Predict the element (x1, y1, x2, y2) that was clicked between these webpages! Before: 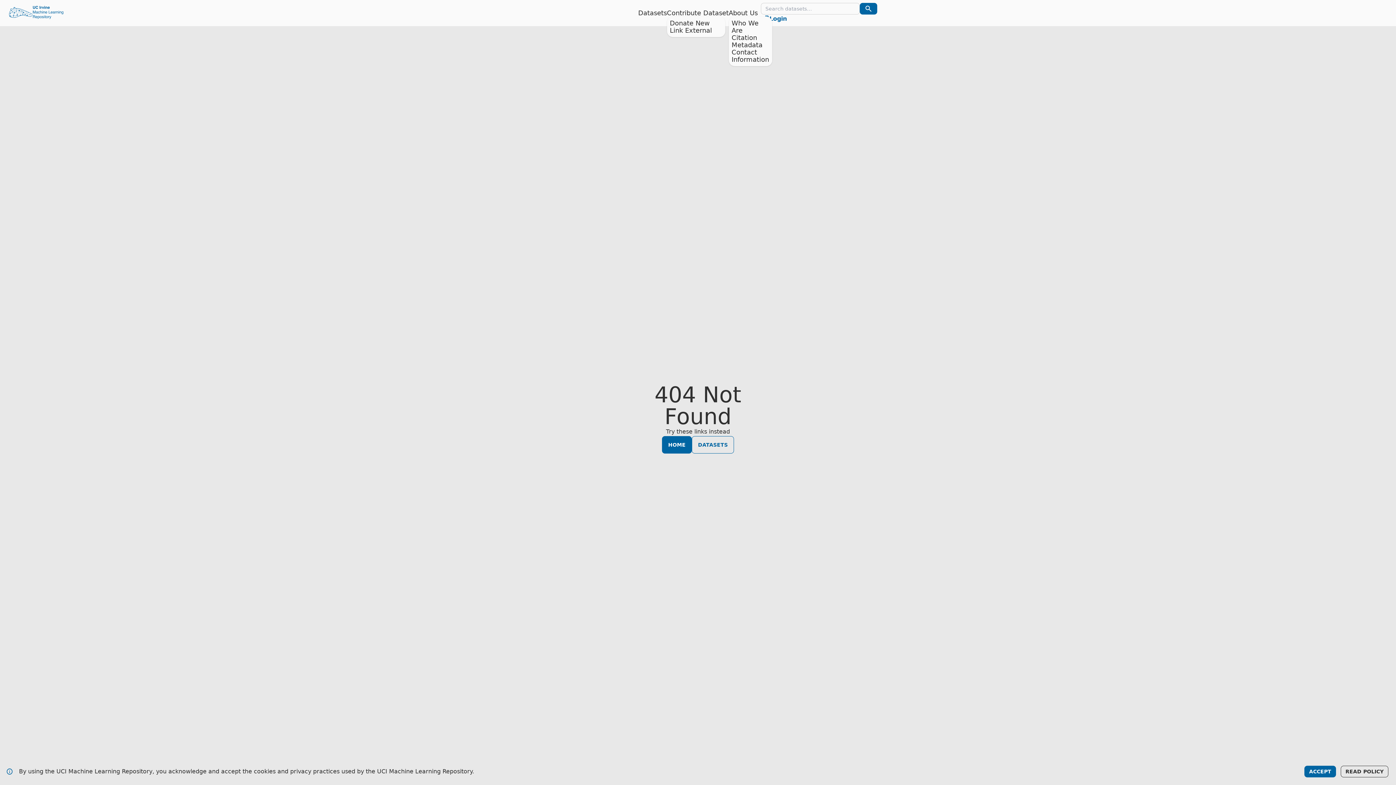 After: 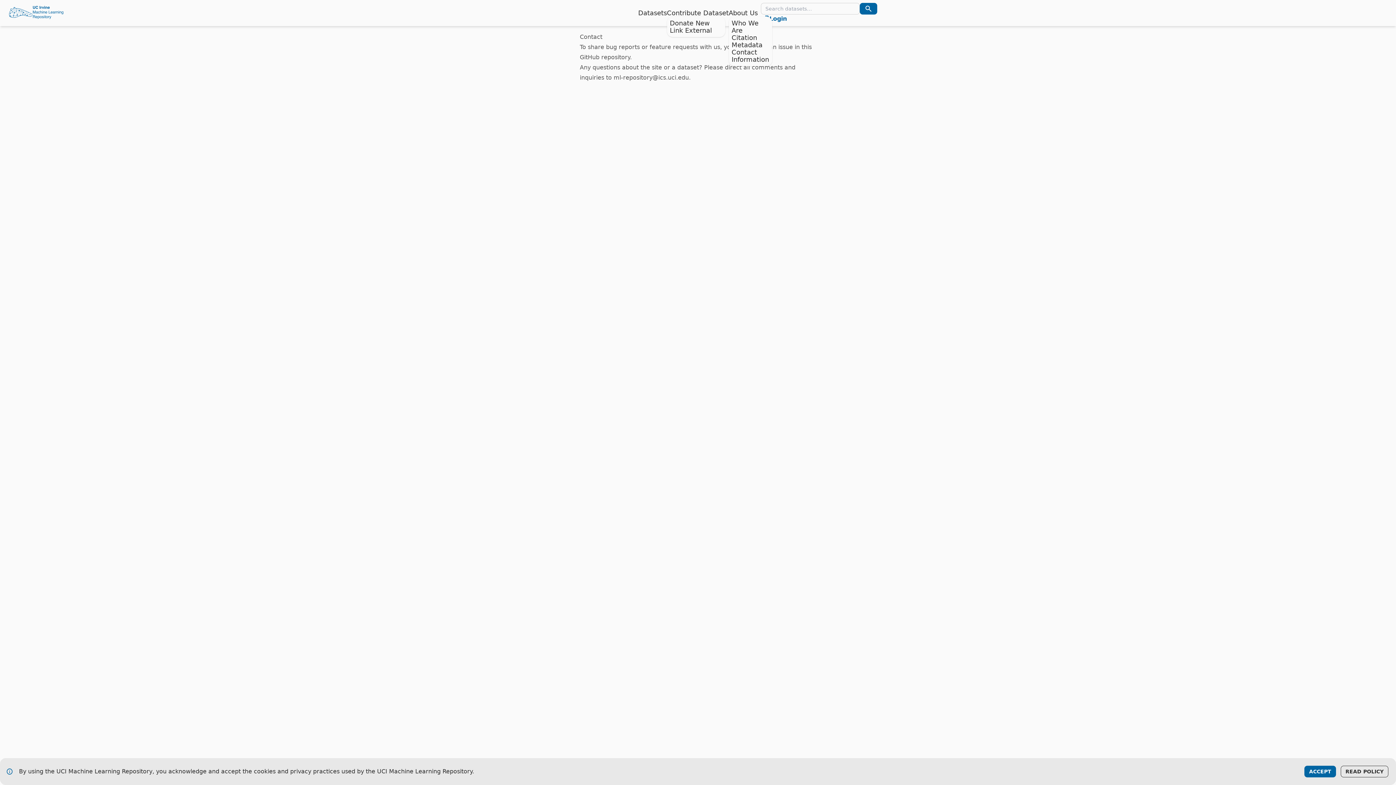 Action: label: Contact Information bbox: (731, 48, 769, 63)